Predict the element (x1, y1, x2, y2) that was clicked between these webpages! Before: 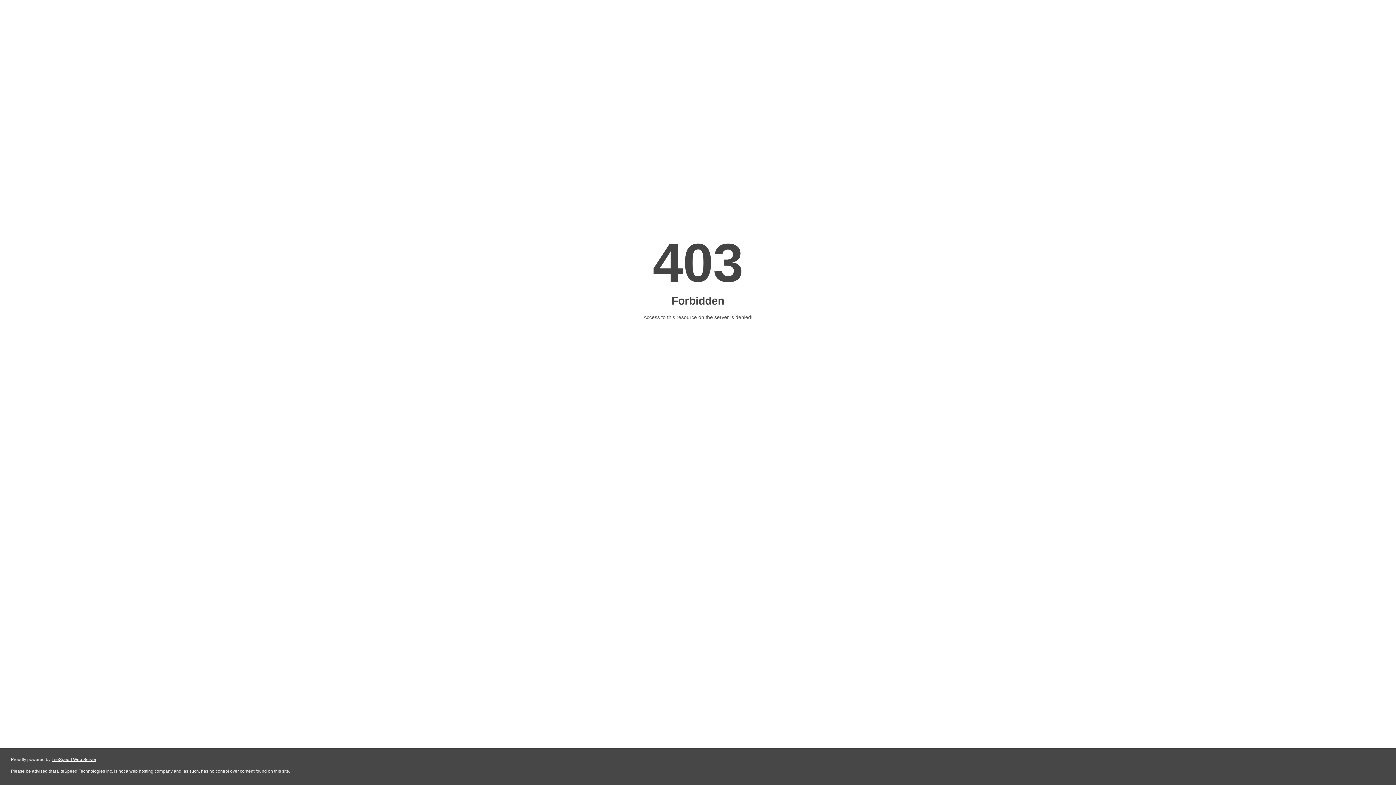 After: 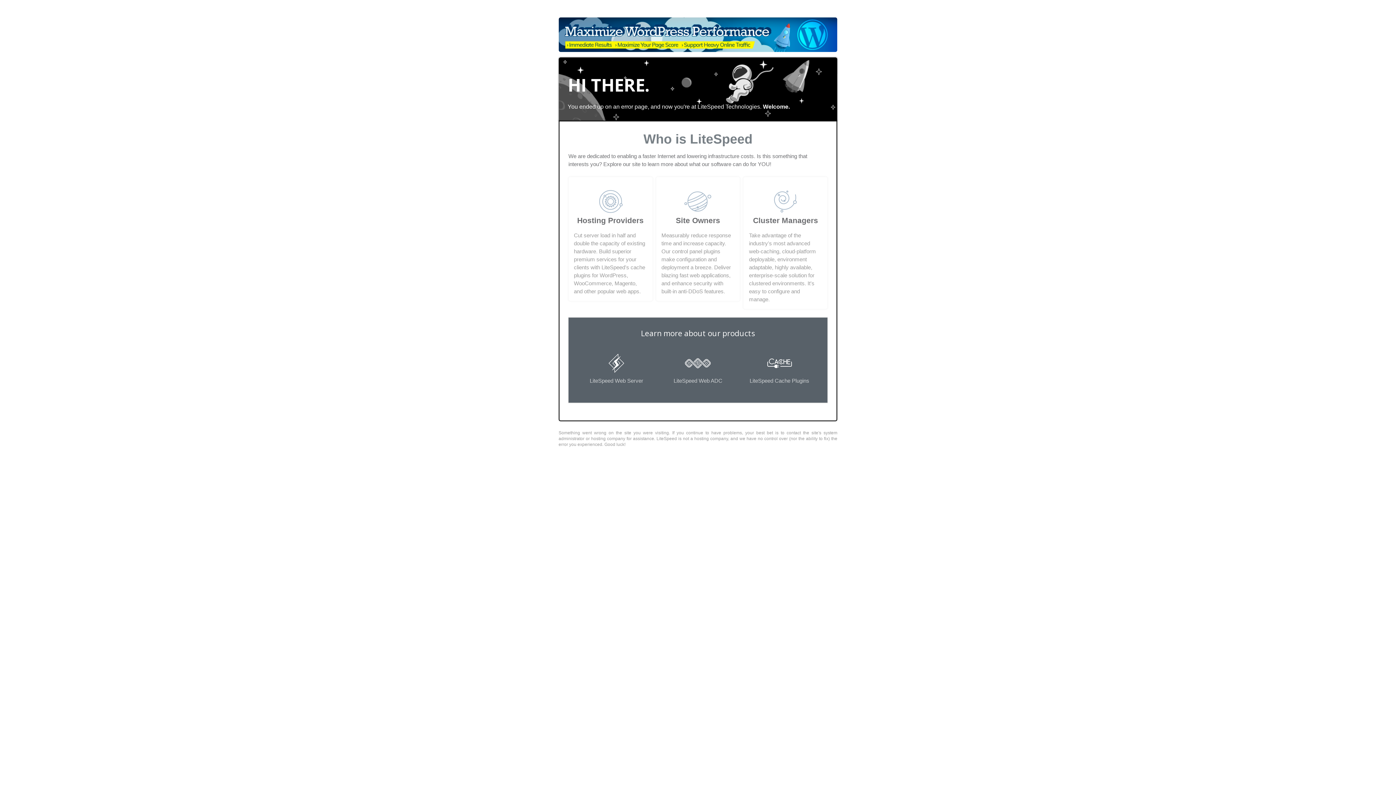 Action: bbox: (51, 757, 96, 762) label: LiteSpeed Web Server